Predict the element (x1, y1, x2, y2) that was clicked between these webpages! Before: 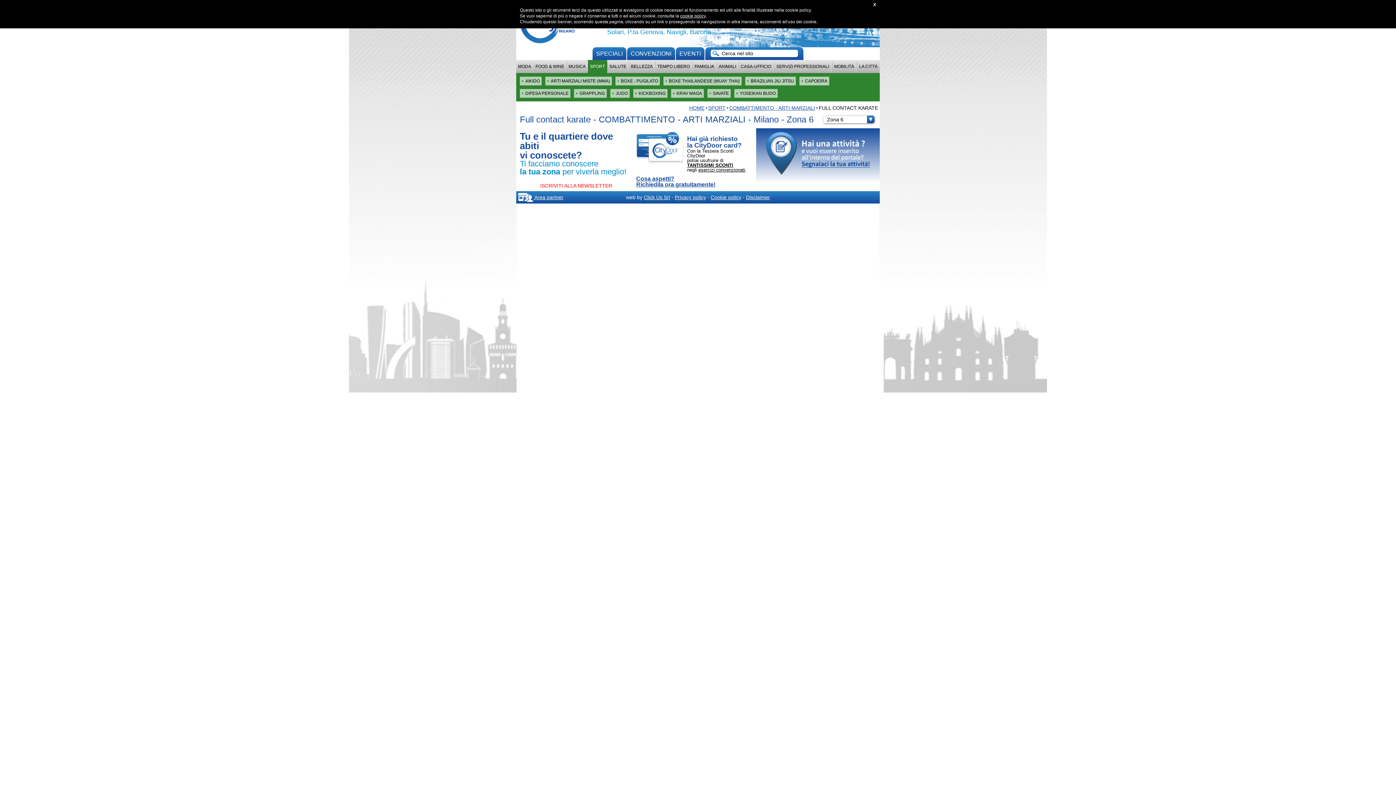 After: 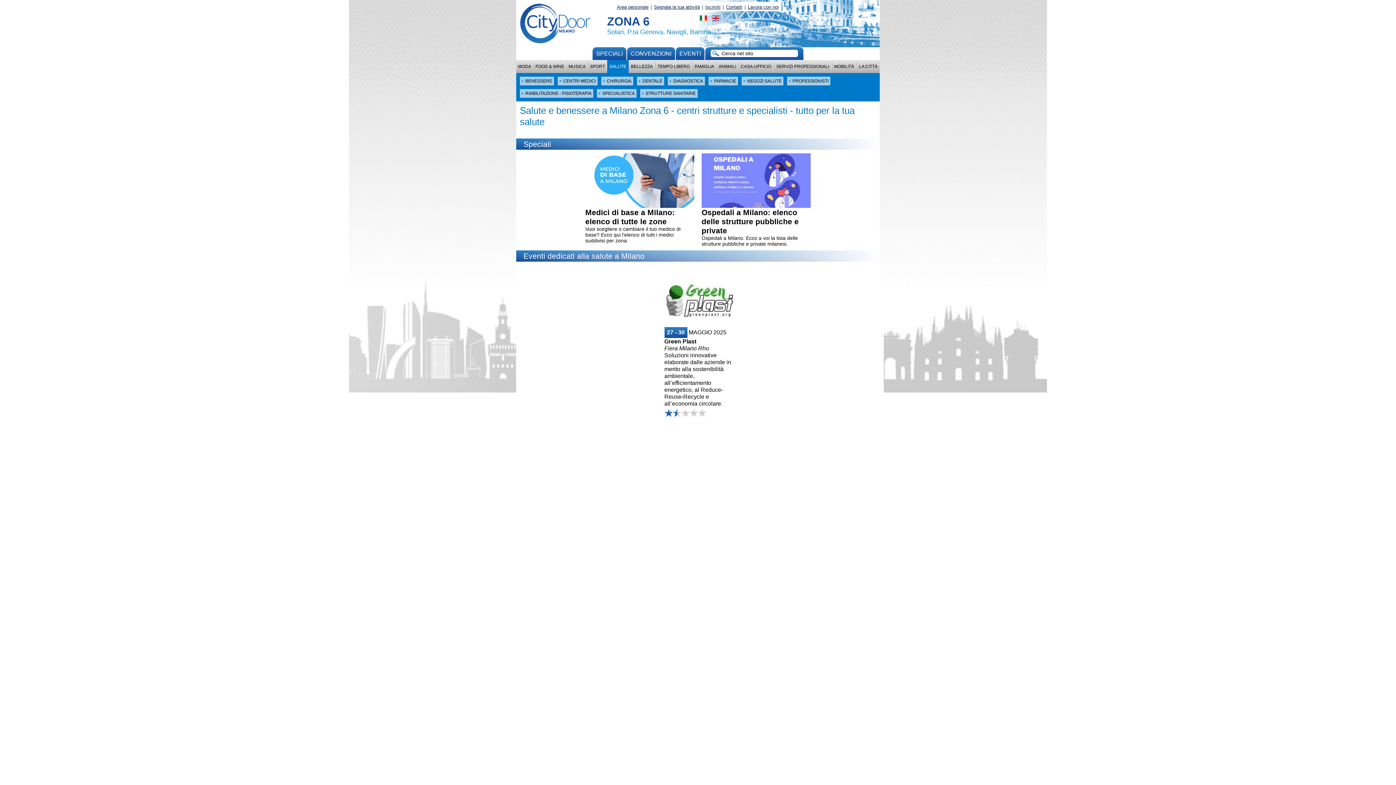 Action: label: SALUTE bbox: (607, 61, 628, 71)